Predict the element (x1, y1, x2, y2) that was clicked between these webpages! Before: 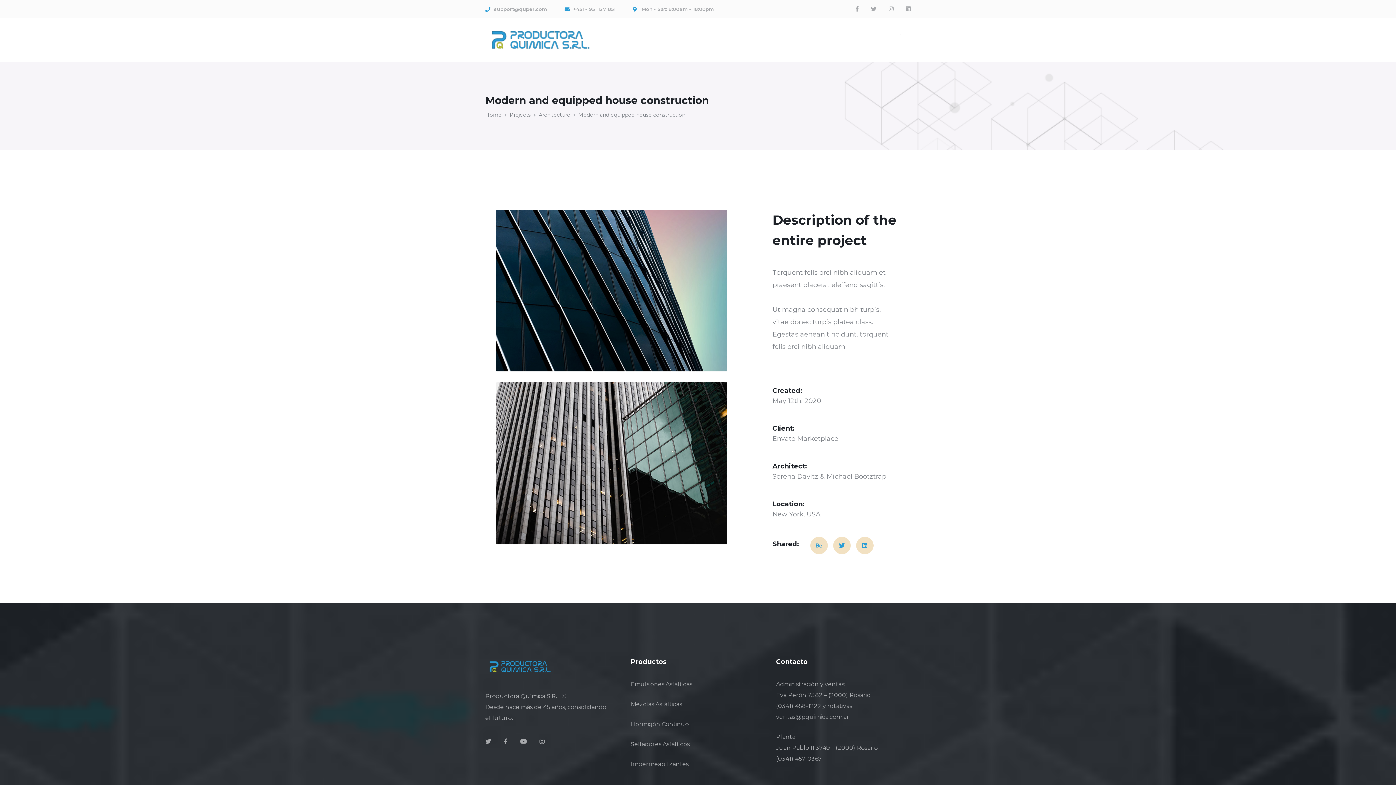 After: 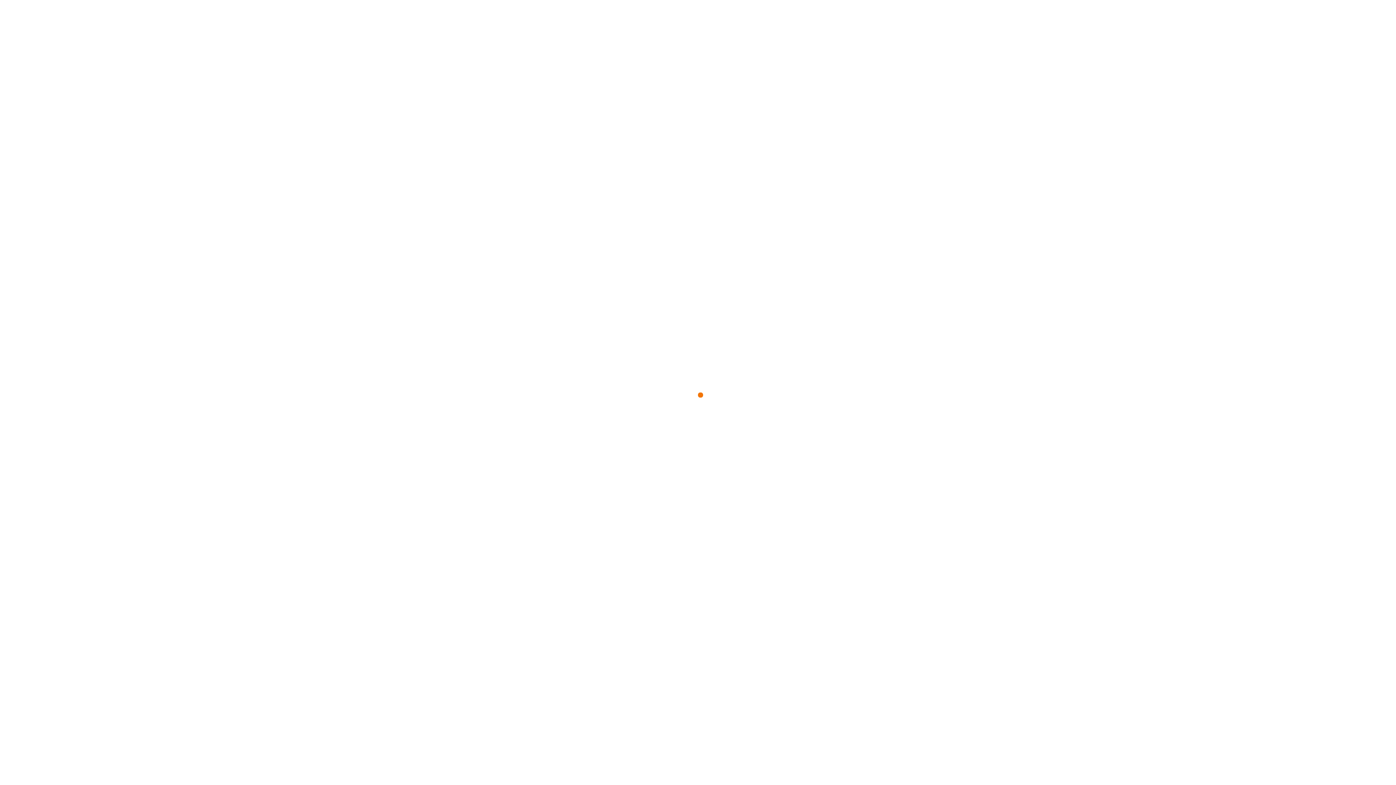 Action: bbox: (485, 35, 594, 43)